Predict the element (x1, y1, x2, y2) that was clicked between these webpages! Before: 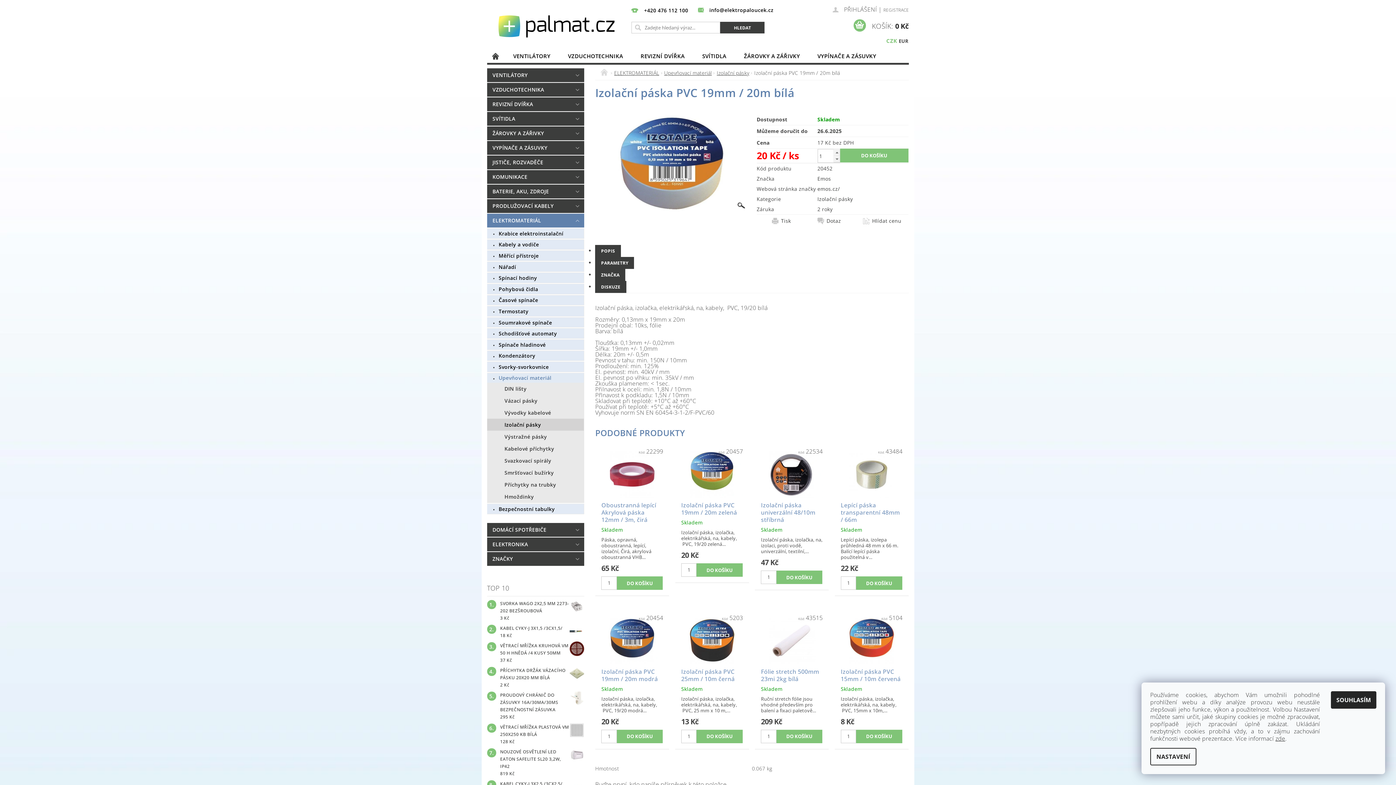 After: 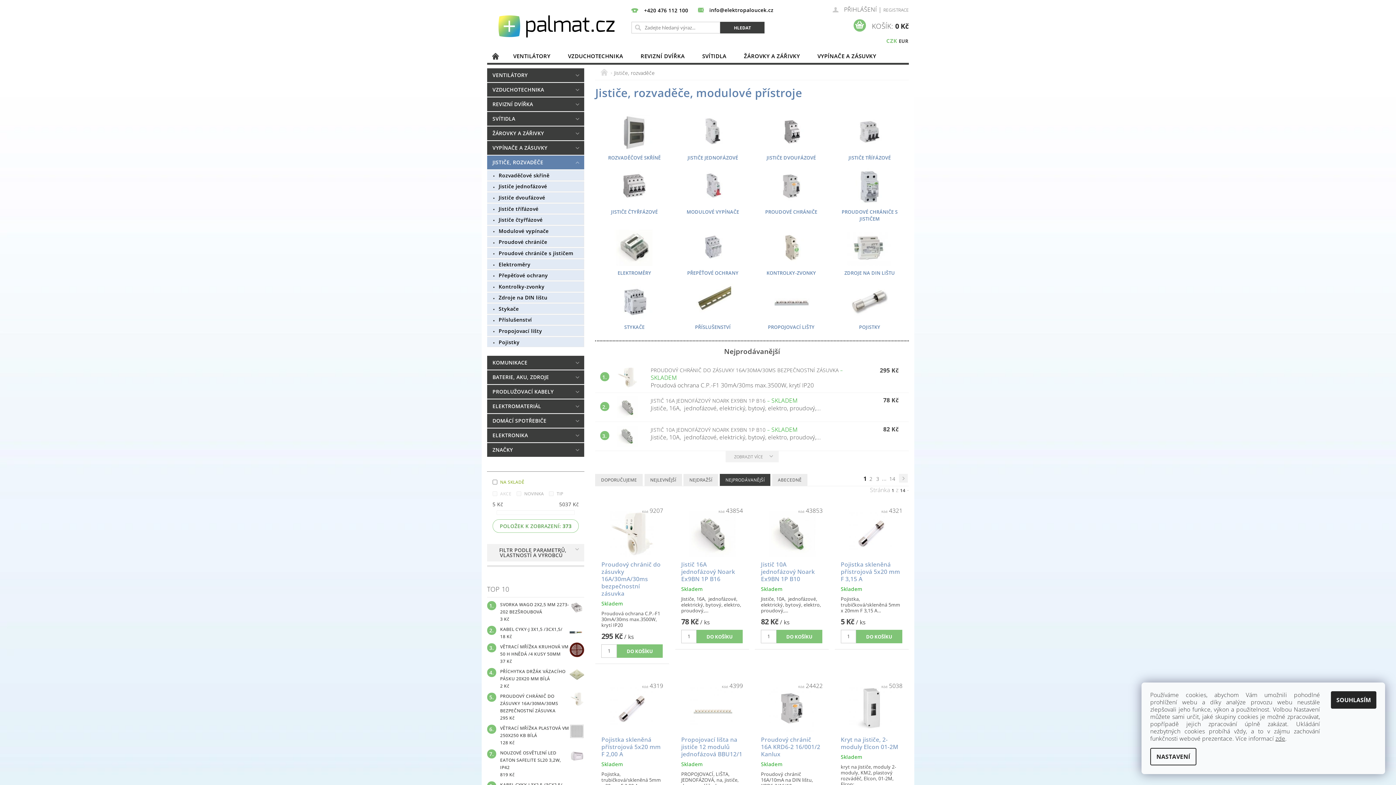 Action: label: JISTIČE, ROZVADĚČE bbox: (487, 155, 569, 169)